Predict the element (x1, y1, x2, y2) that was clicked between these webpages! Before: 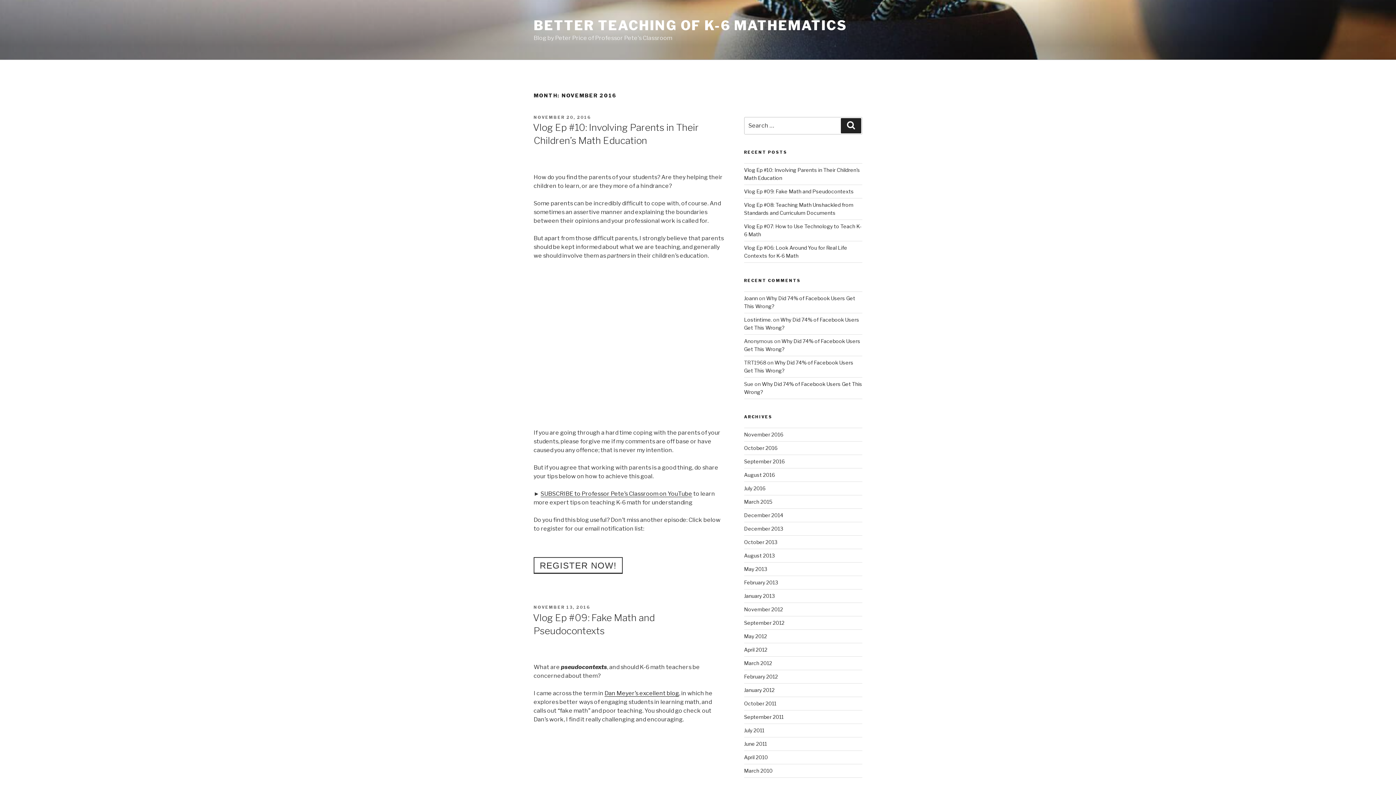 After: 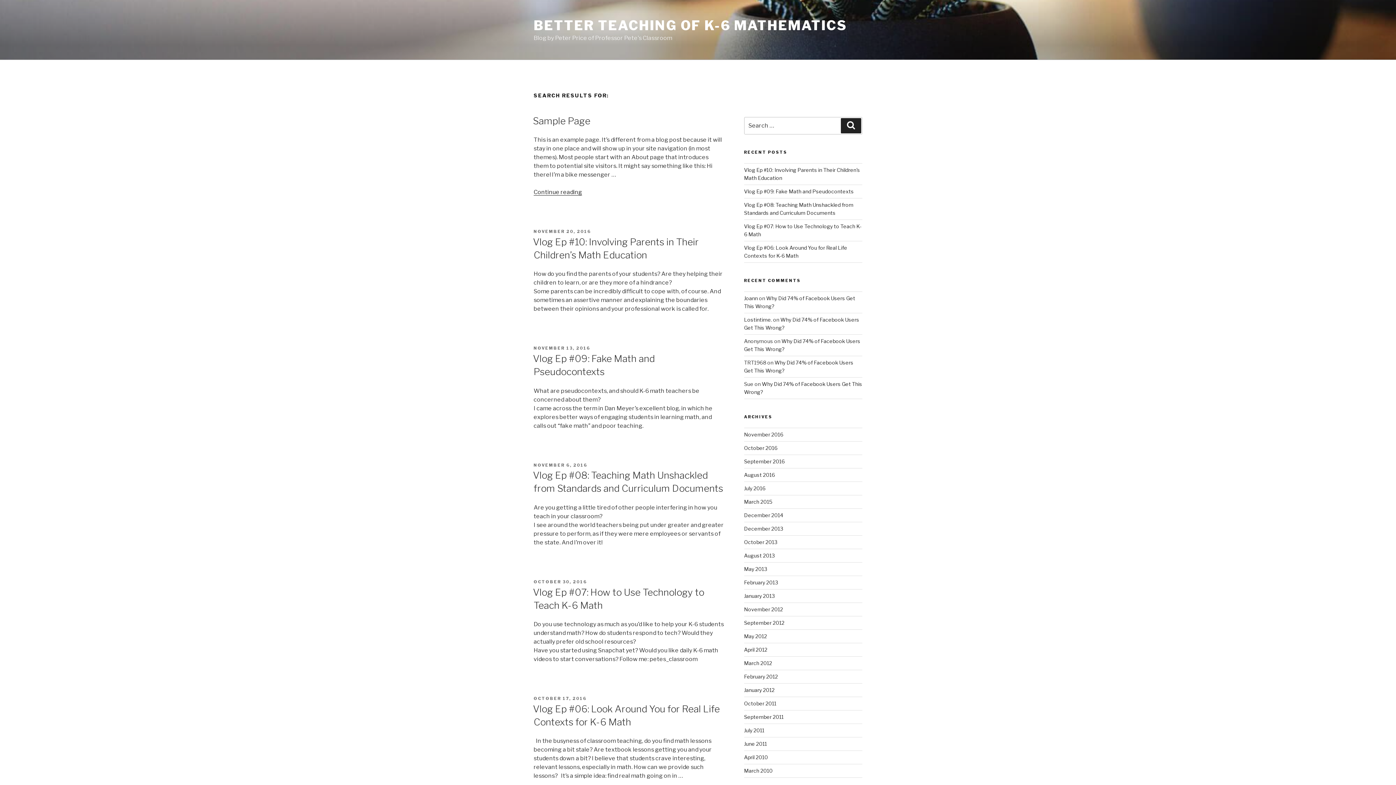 Action: bbox: (841, 118, 861, 133) label: Search